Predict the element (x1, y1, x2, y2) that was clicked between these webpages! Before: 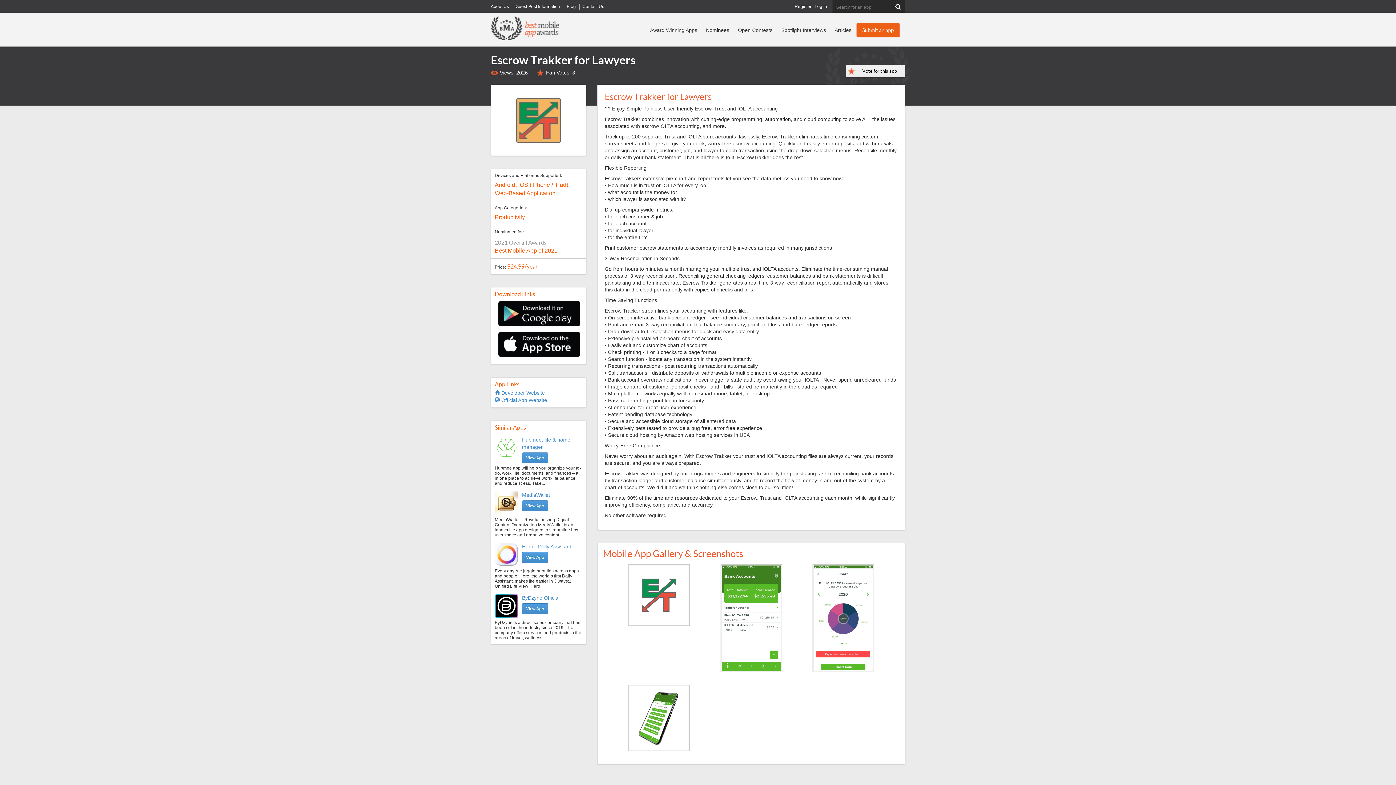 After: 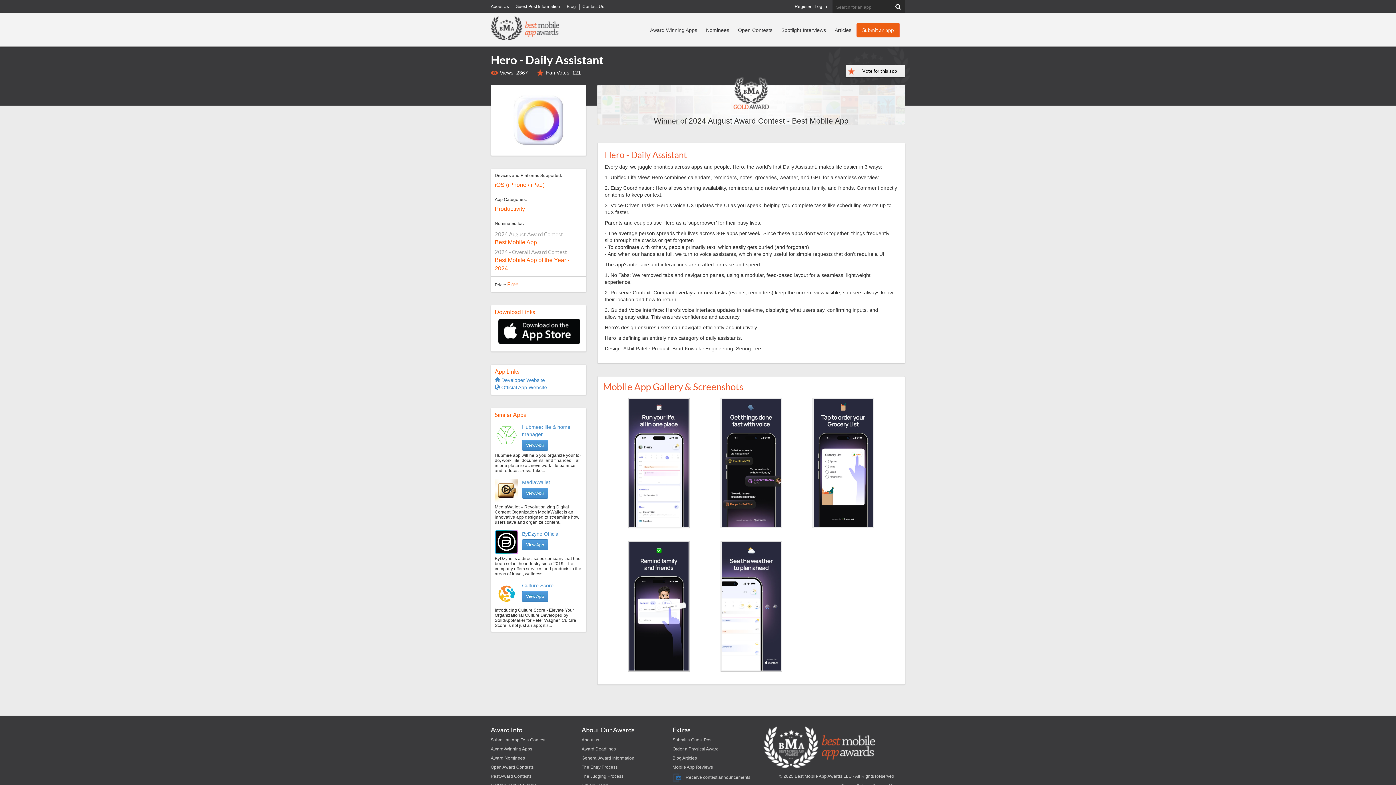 Action: bbox: (522, 552, 548, 563) label: View App